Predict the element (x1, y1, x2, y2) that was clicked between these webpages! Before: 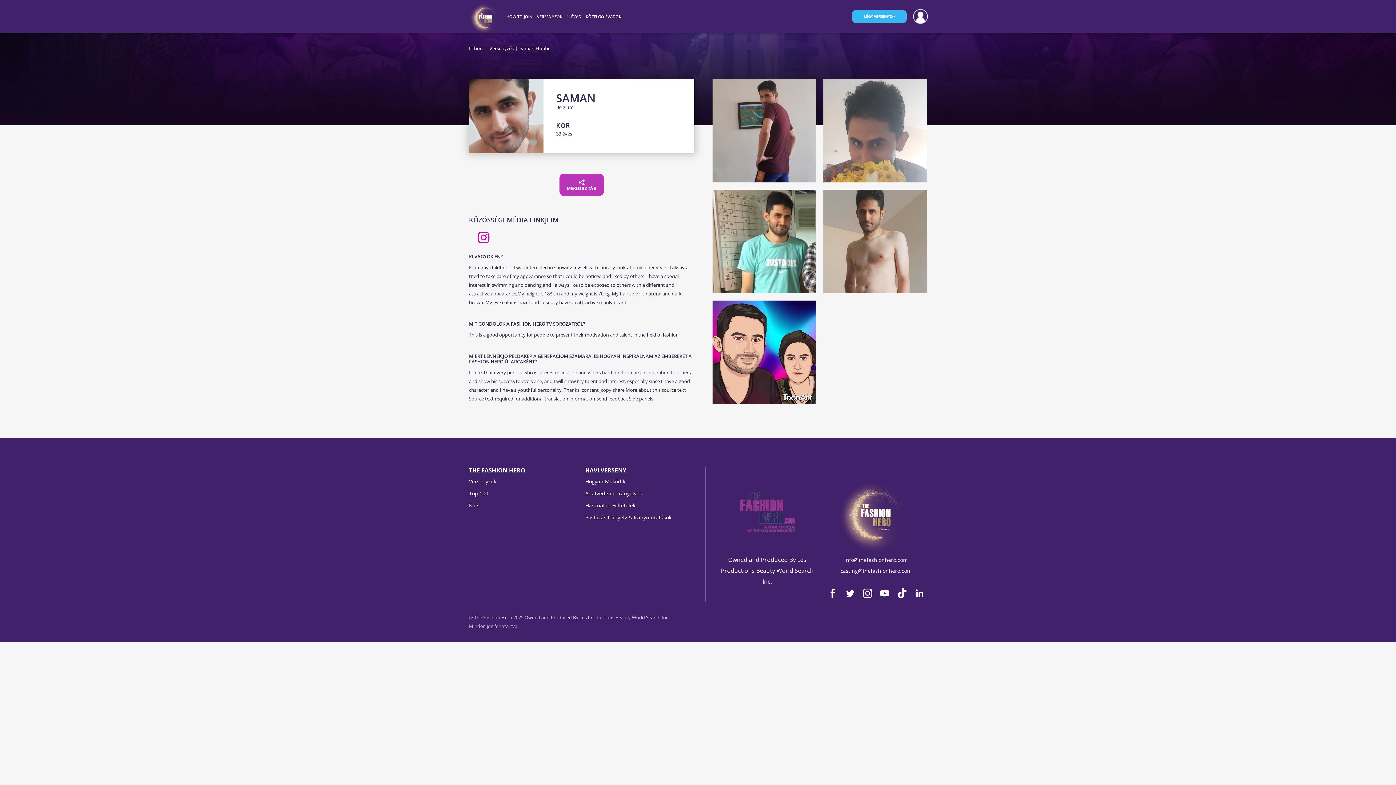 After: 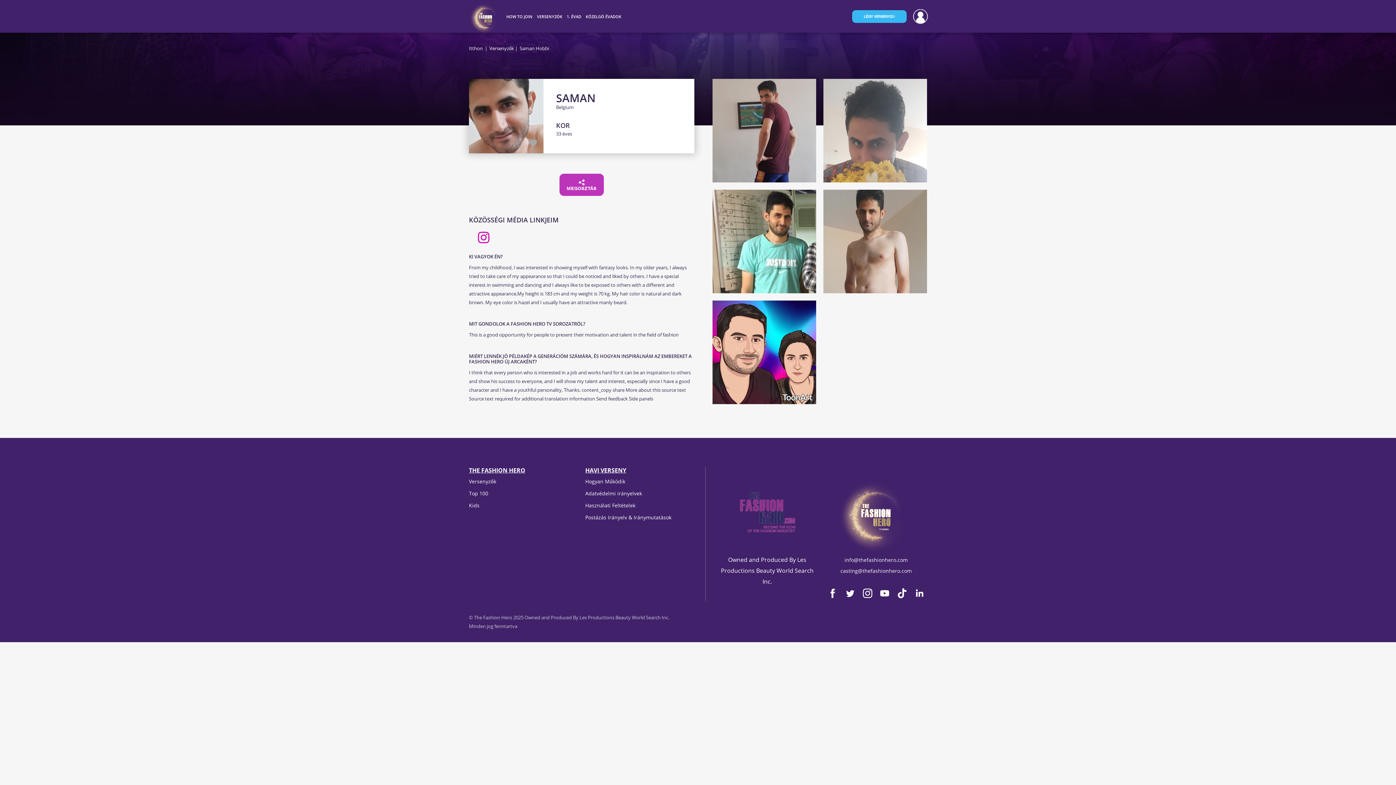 Action: bbox: (469, 501, 578, 510) label: Kids